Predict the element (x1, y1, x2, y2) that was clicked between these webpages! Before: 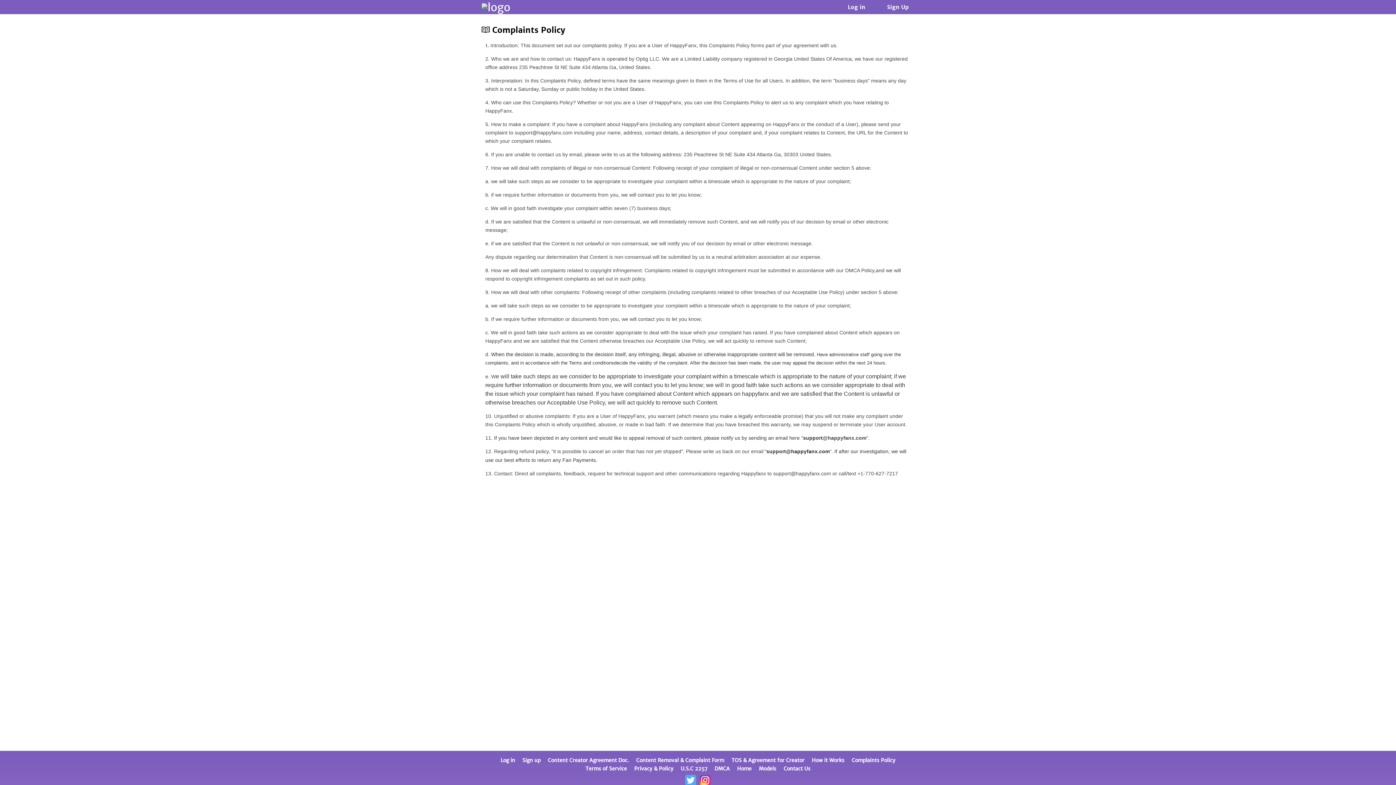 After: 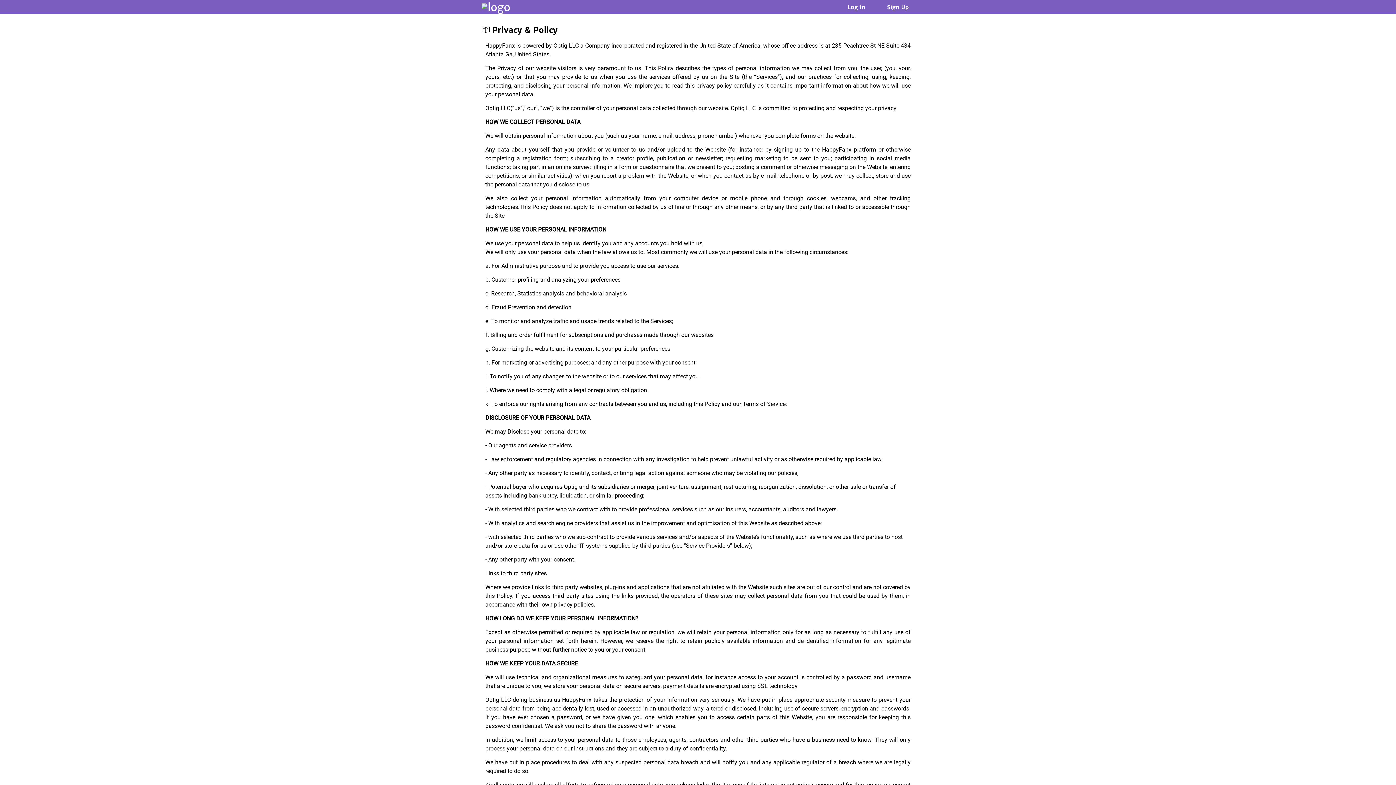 Action: label: Privacy & Policy bbox: (634, 765, 673, 772)